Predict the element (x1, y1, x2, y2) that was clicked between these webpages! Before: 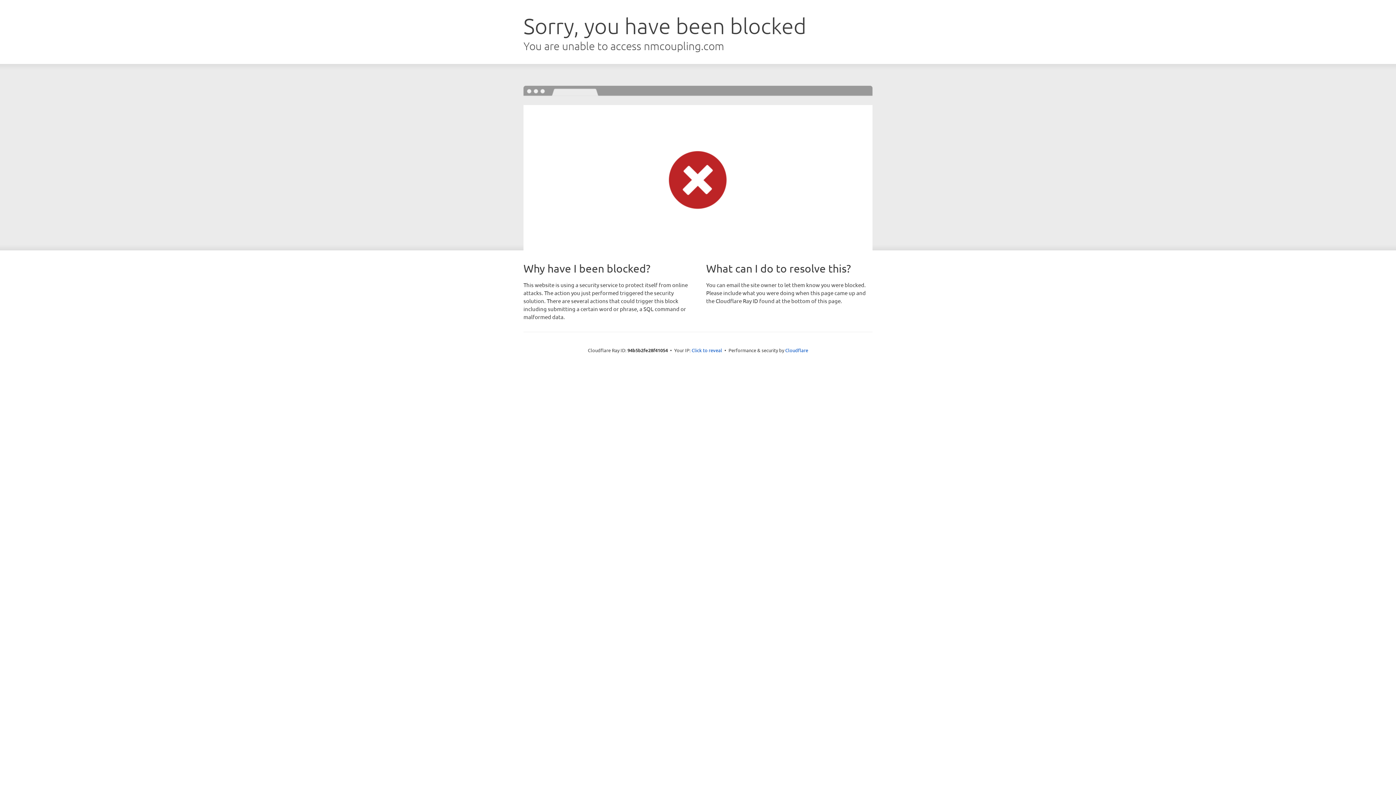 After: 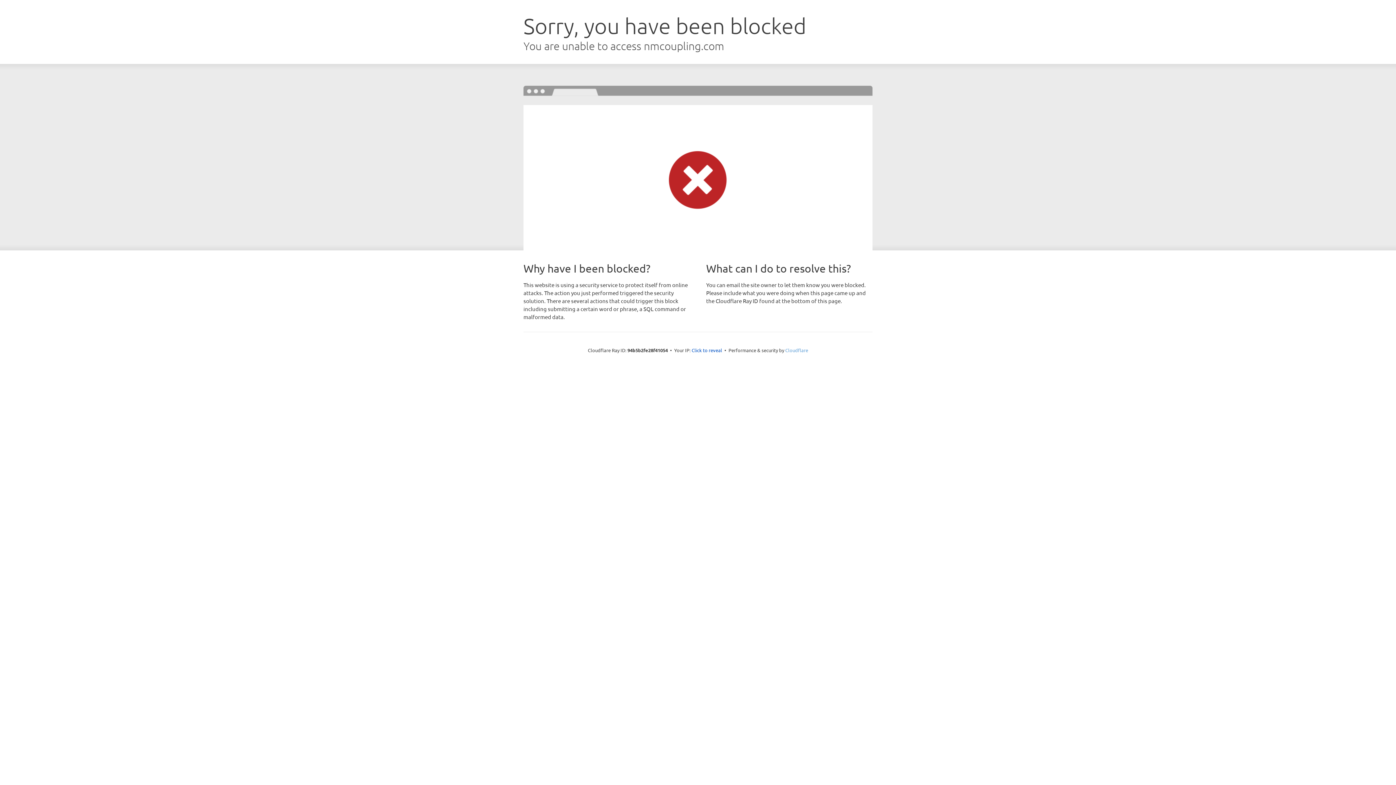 Action: label: Cloudflare bbox: (785, 347, 808, 353)